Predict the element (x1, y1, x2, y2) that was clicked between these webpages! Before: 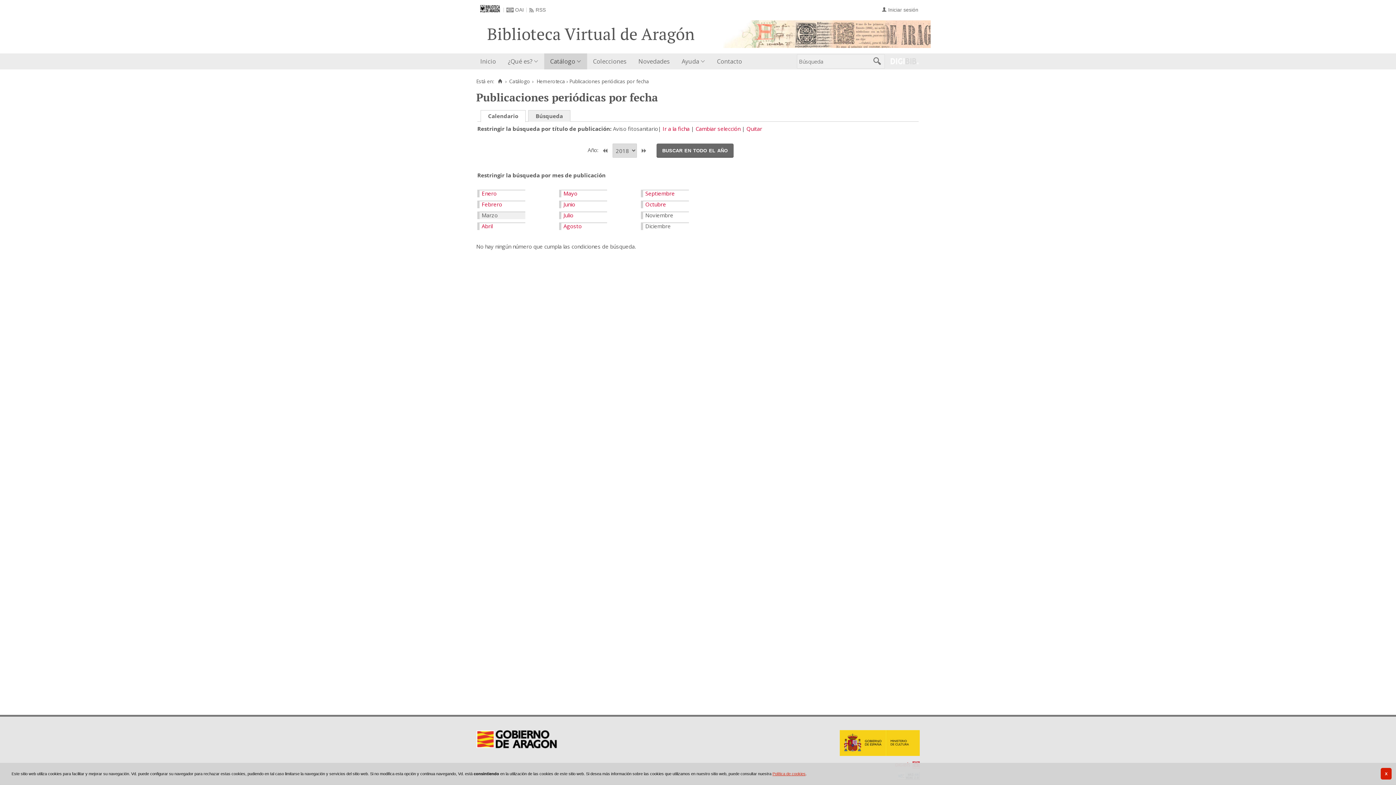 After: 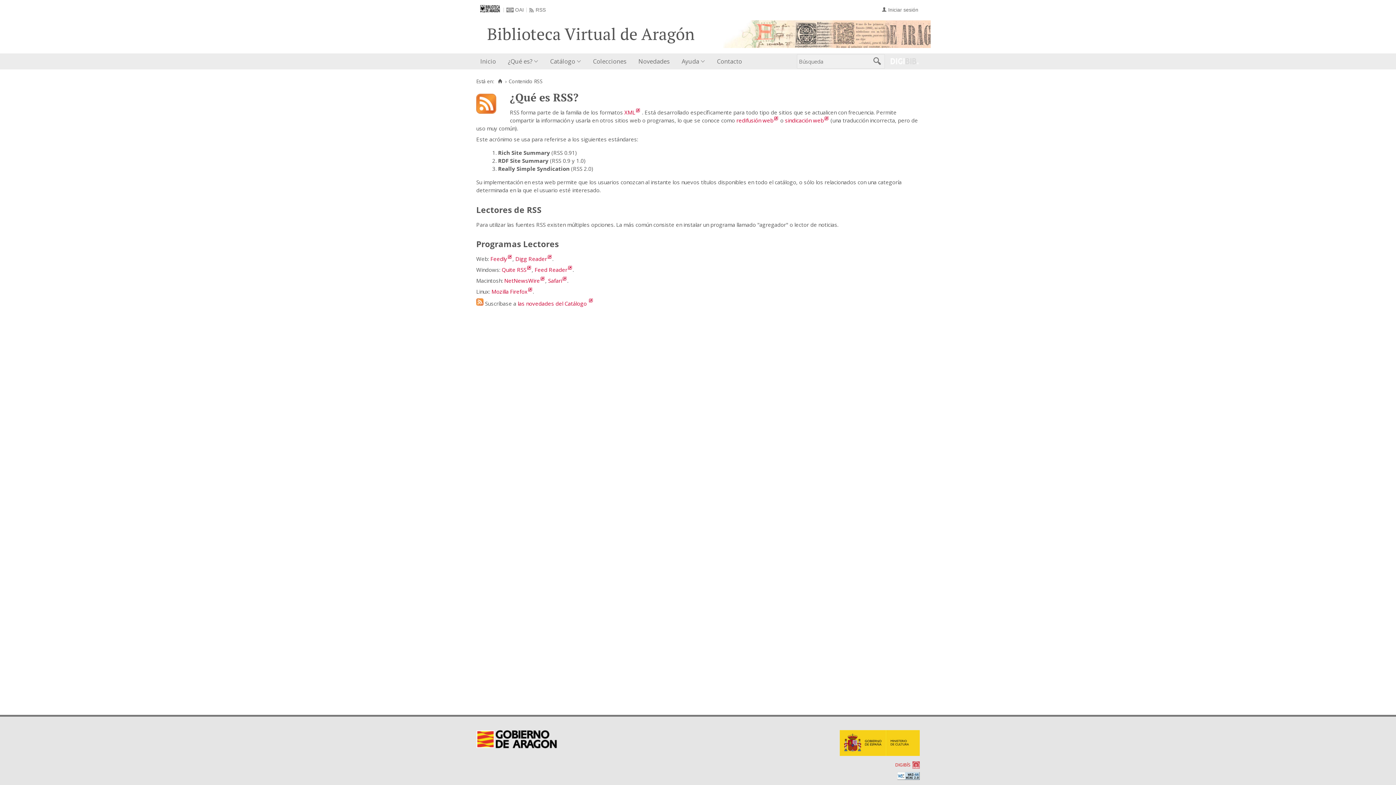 Action: label: RSS bbox: (529, 7, 546, 12)